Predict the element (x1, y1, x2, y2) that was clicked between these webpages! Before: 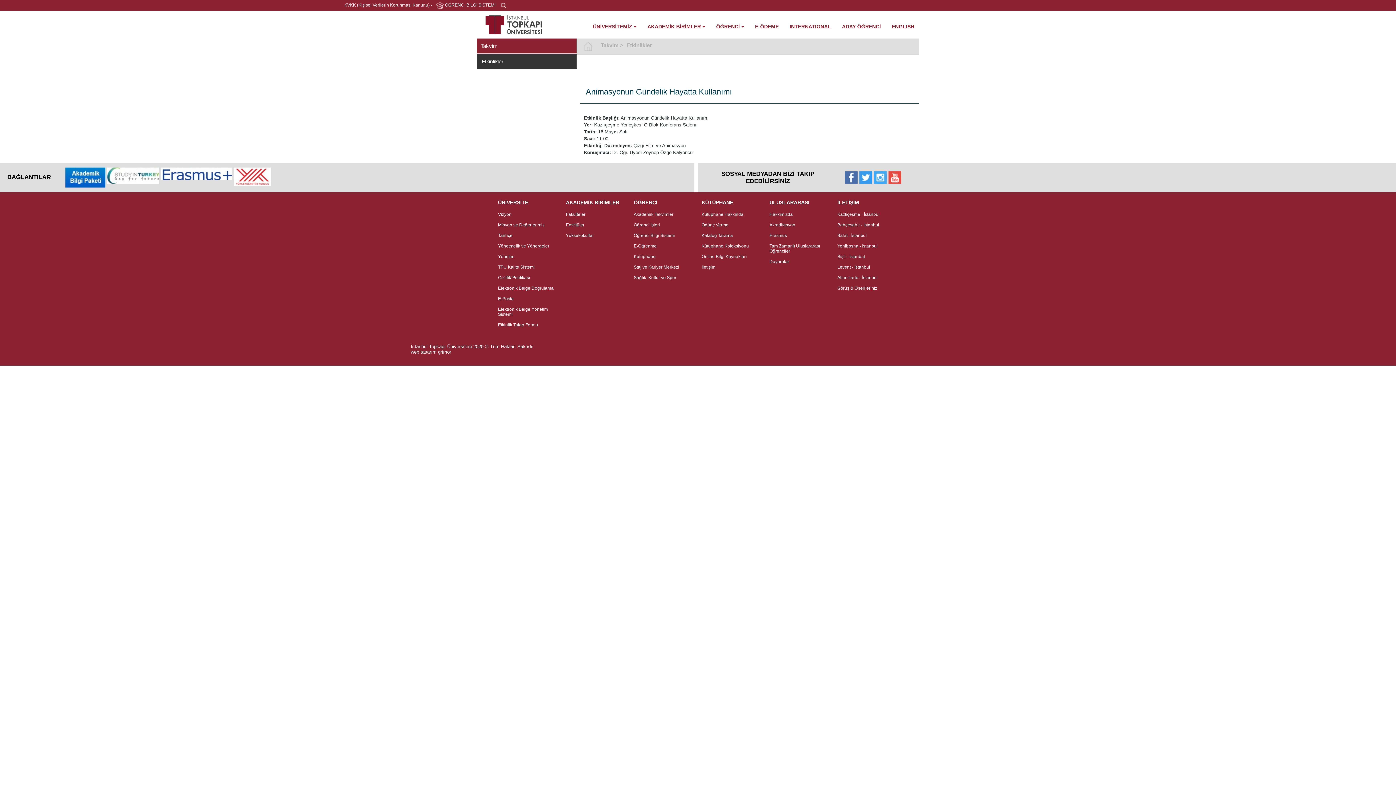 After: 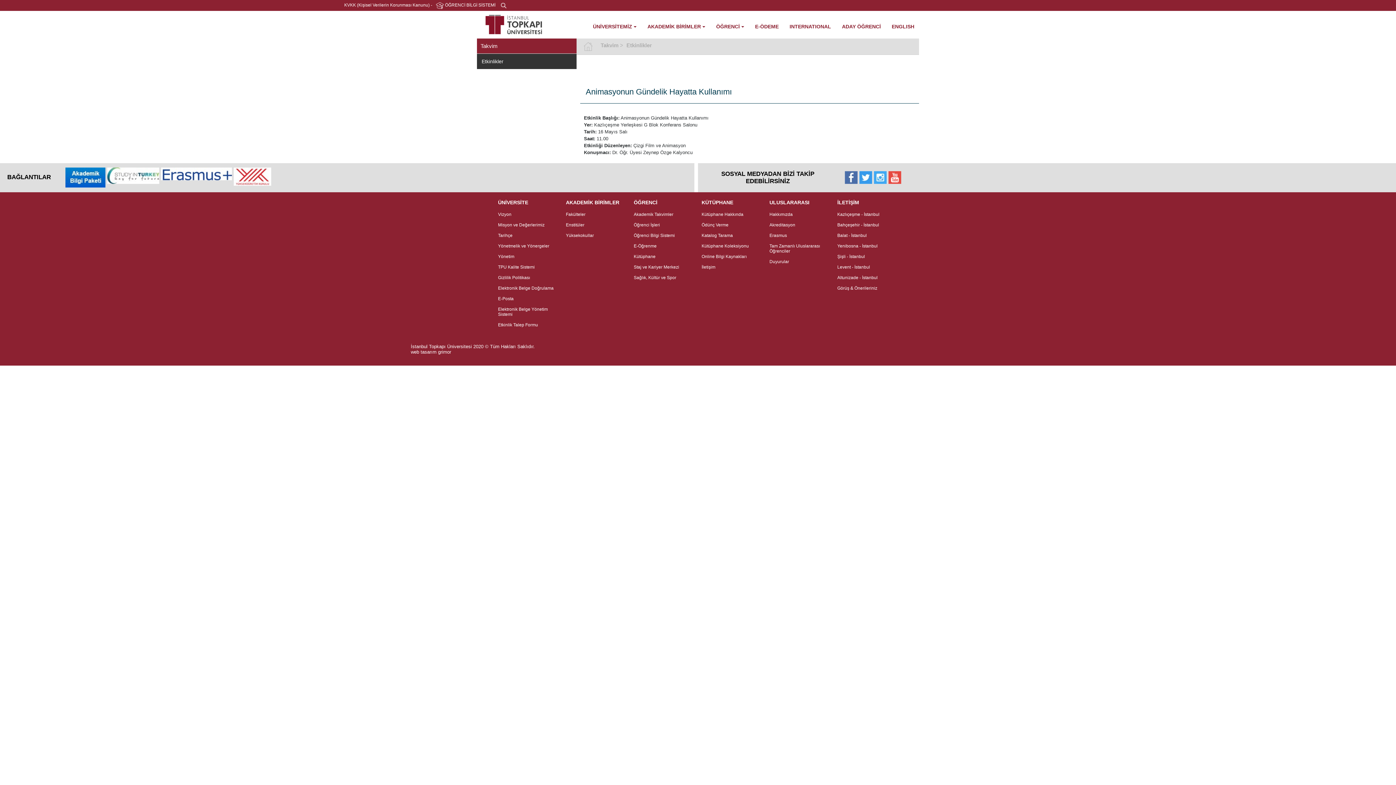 Action: bbox: (107, 167, 159, 183)